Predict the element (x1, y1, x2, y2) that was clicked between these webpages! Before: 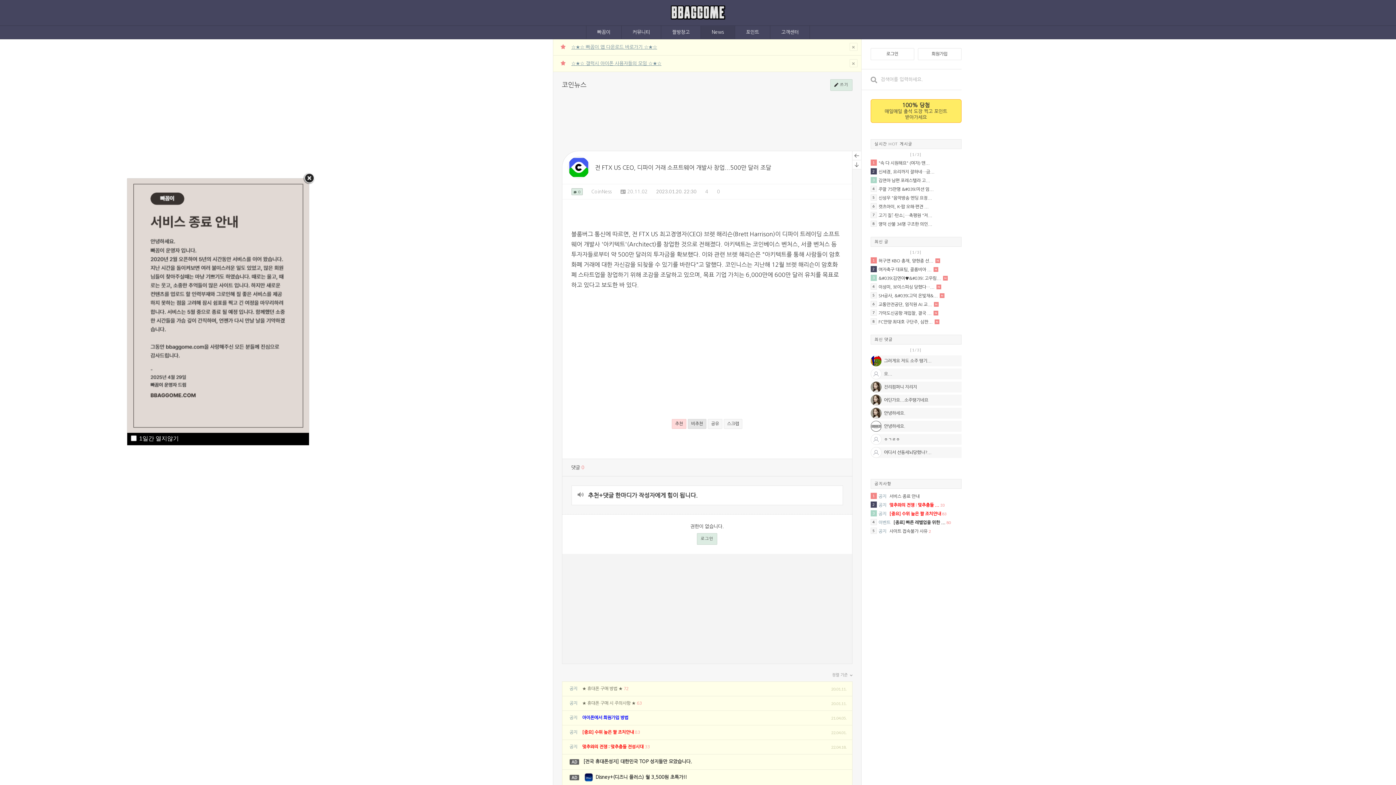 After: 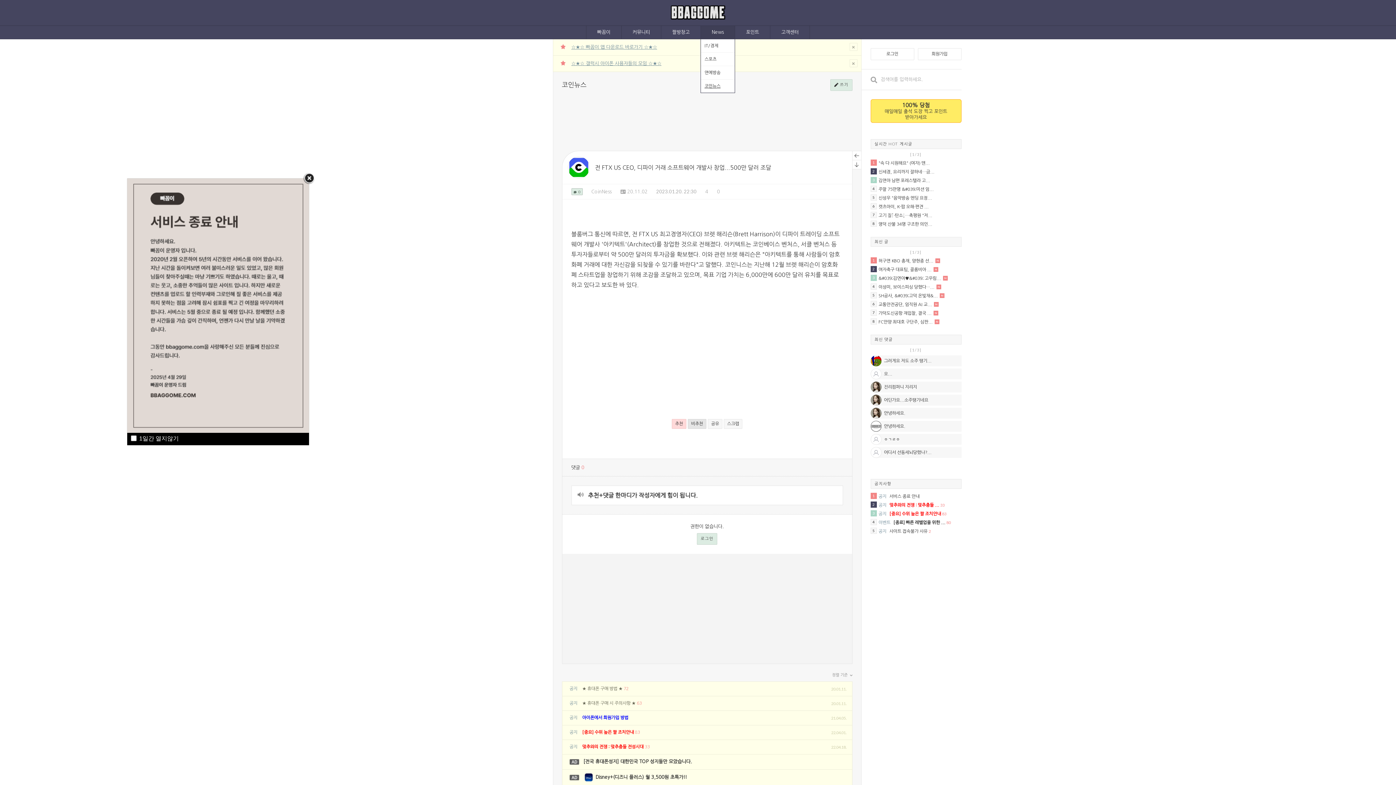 Action: bbox: (701, 25, 734, 38) label: News